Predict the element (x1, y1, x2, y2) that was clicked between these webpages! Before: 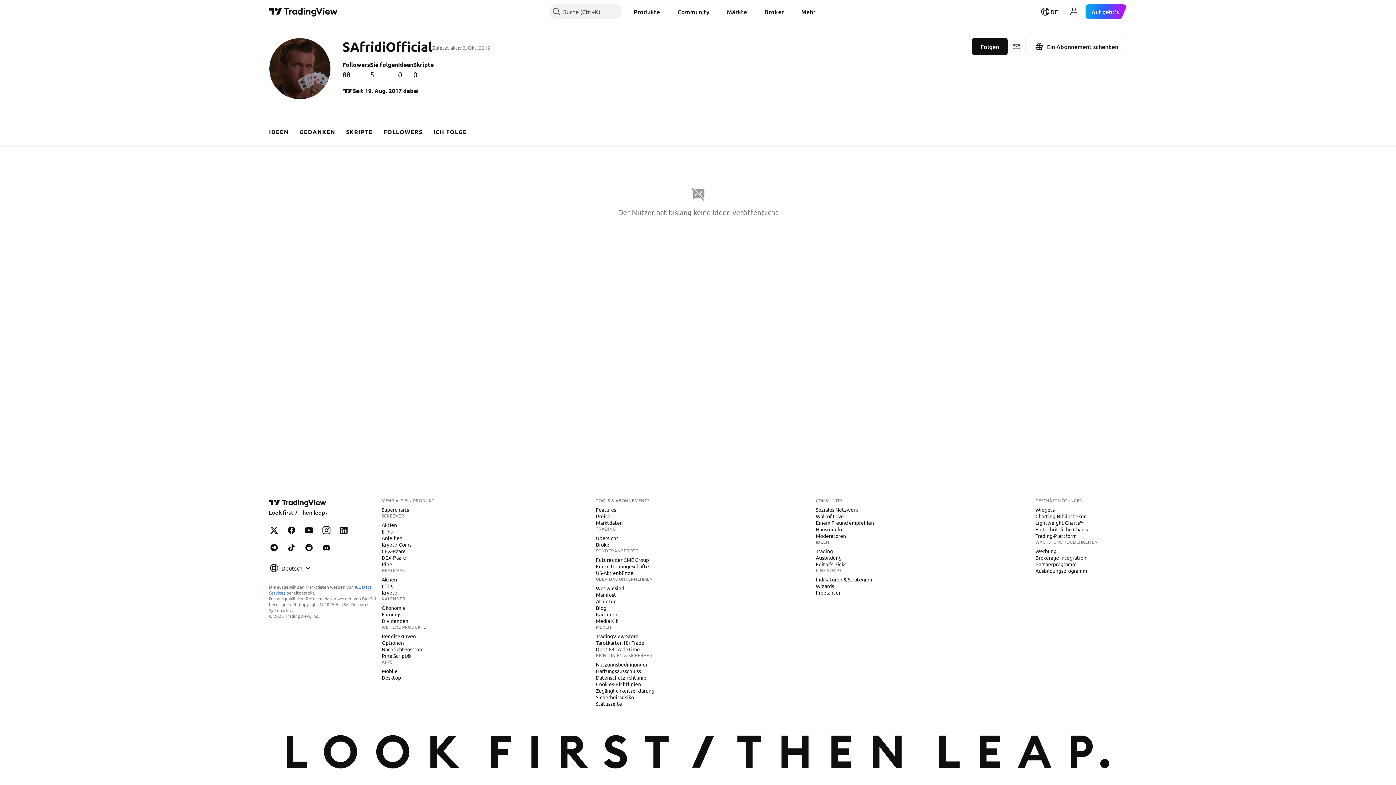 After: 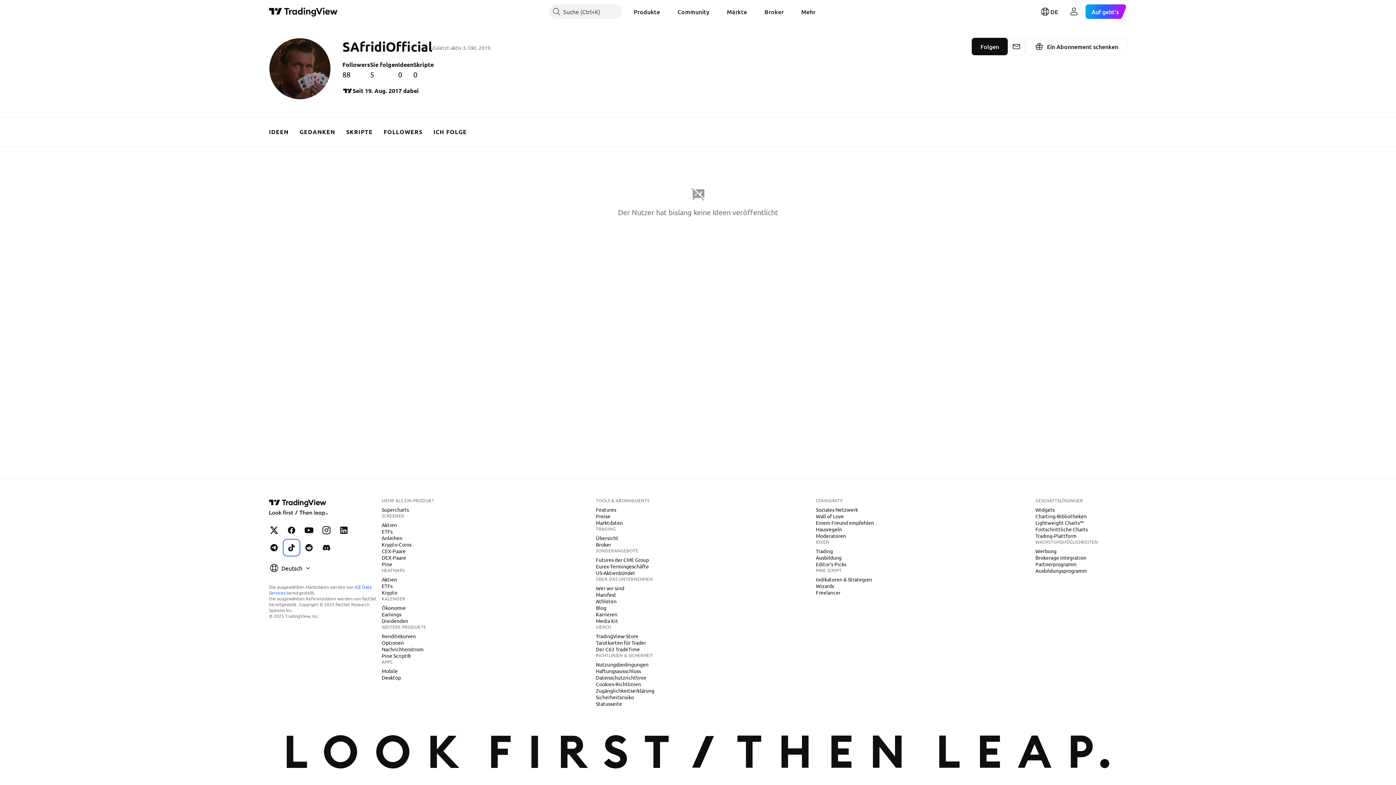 Action: label: TradingView auf TikTok bbox: (284, 540, 298, 555)